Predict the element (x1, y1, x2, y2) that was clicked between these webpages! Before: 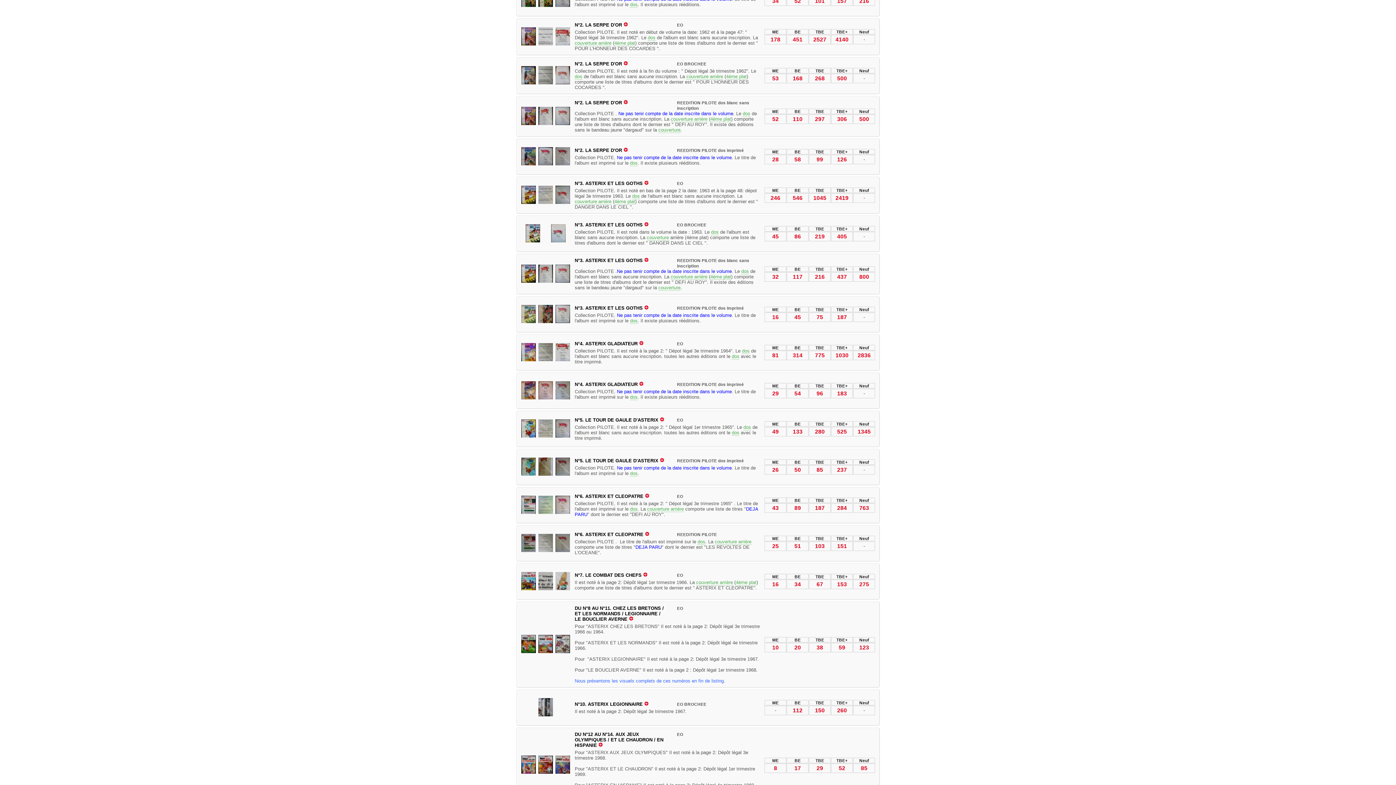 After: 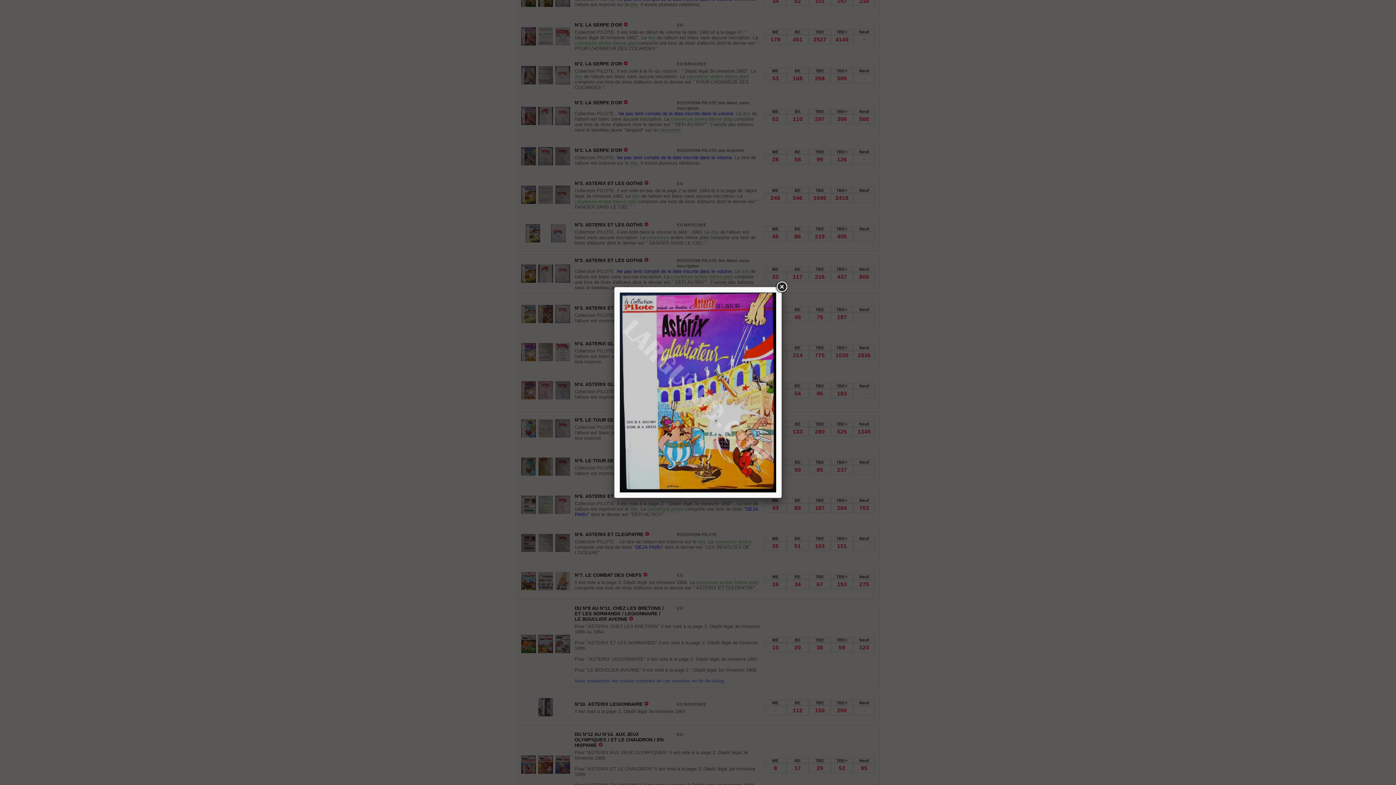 Action: bbox: (521, 343, 536, 362)